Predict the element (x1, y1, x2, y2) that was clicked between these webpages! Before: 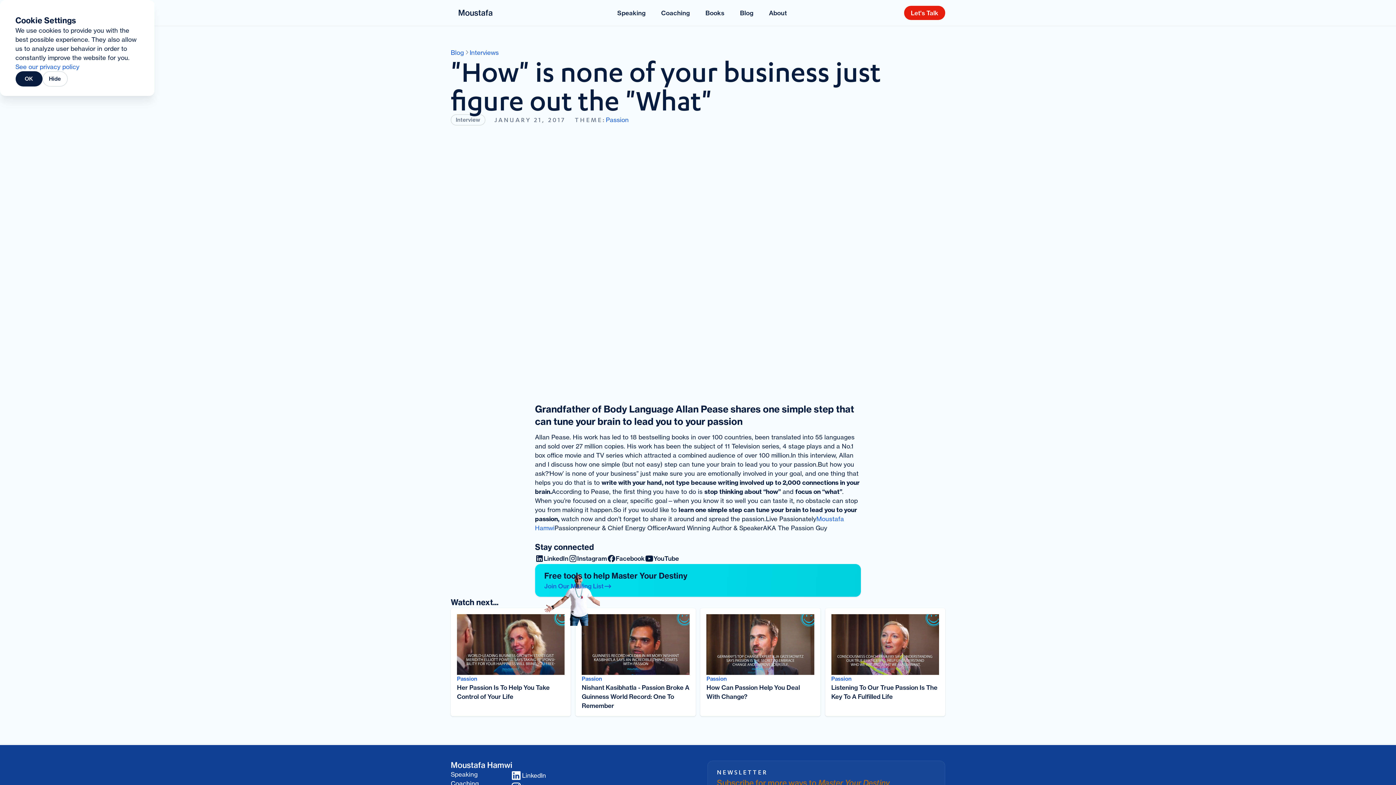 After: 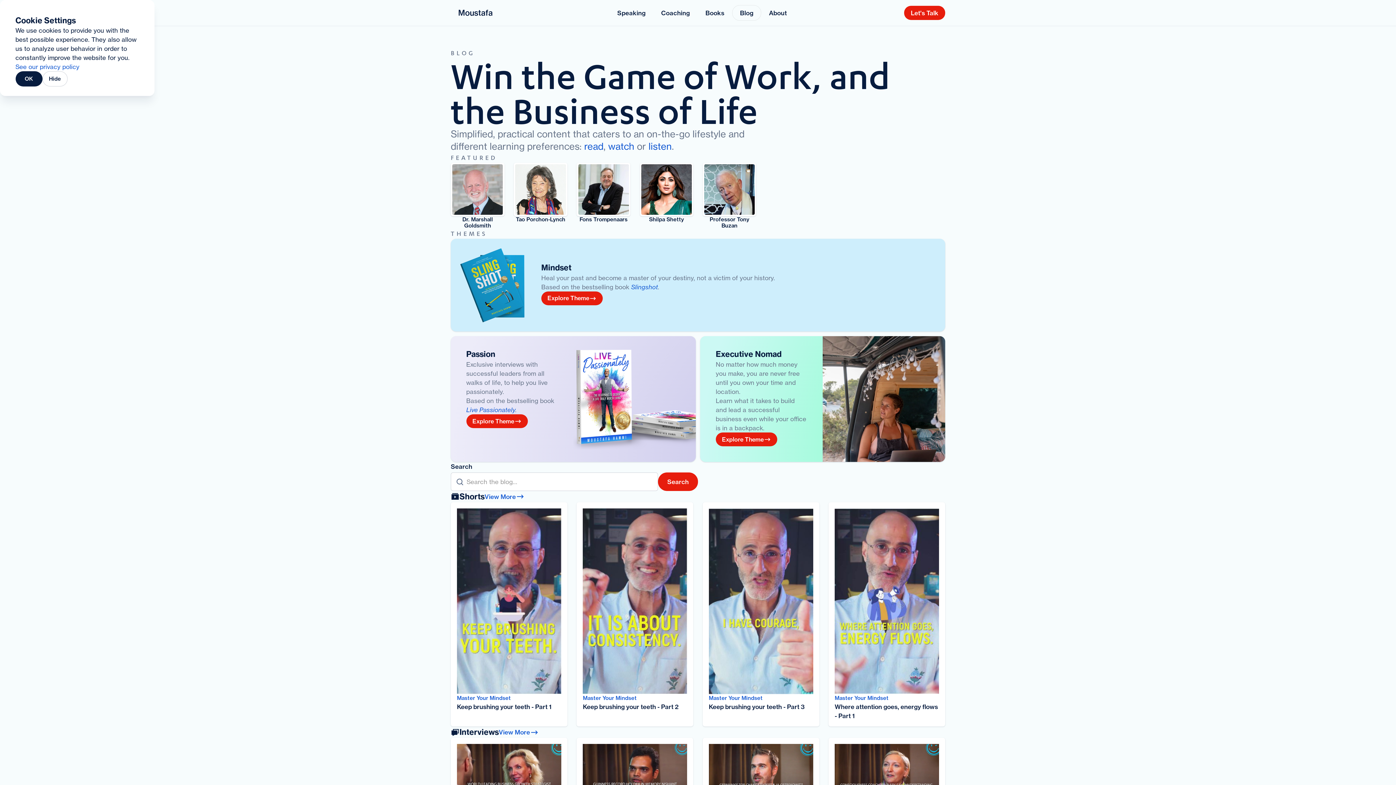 Action: bbox: (450, 47, 464, 56) label: Blog